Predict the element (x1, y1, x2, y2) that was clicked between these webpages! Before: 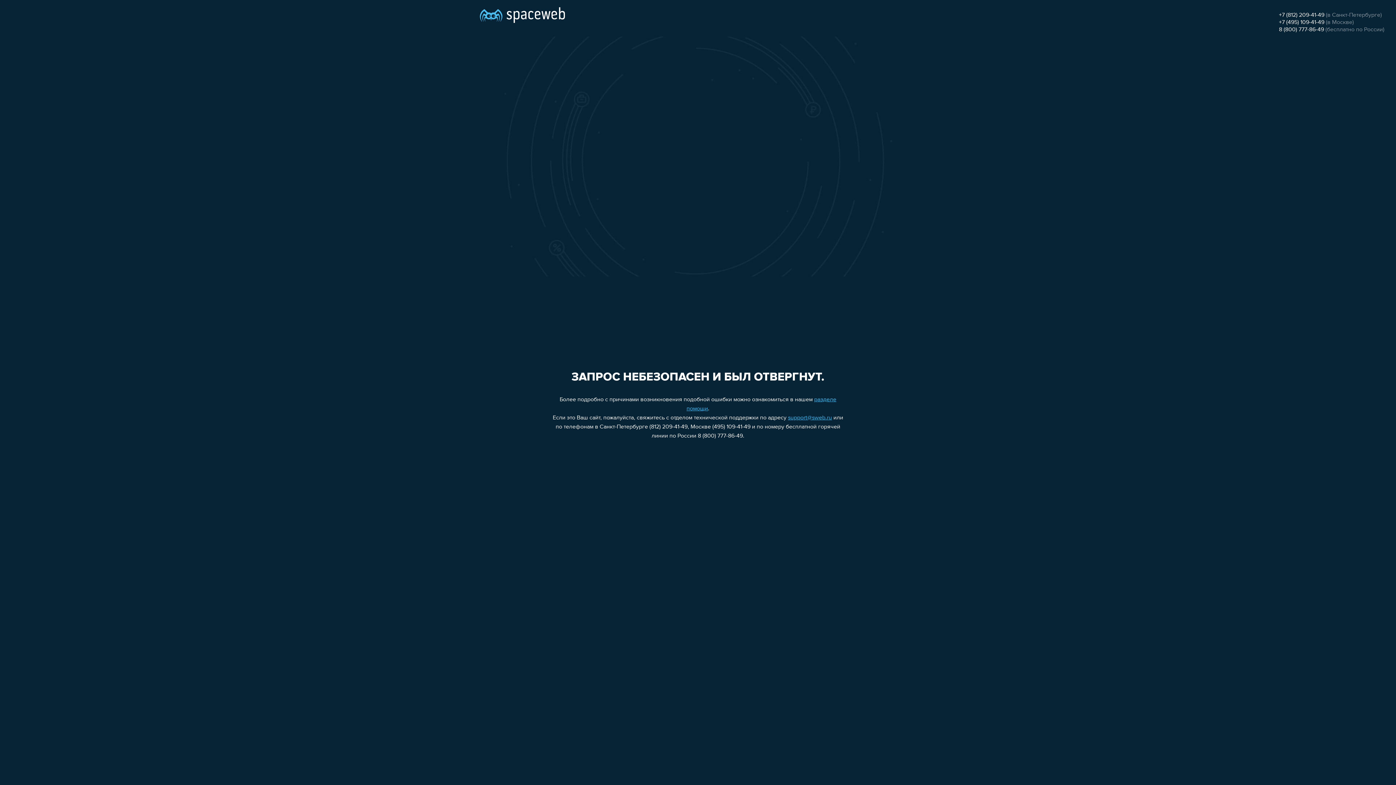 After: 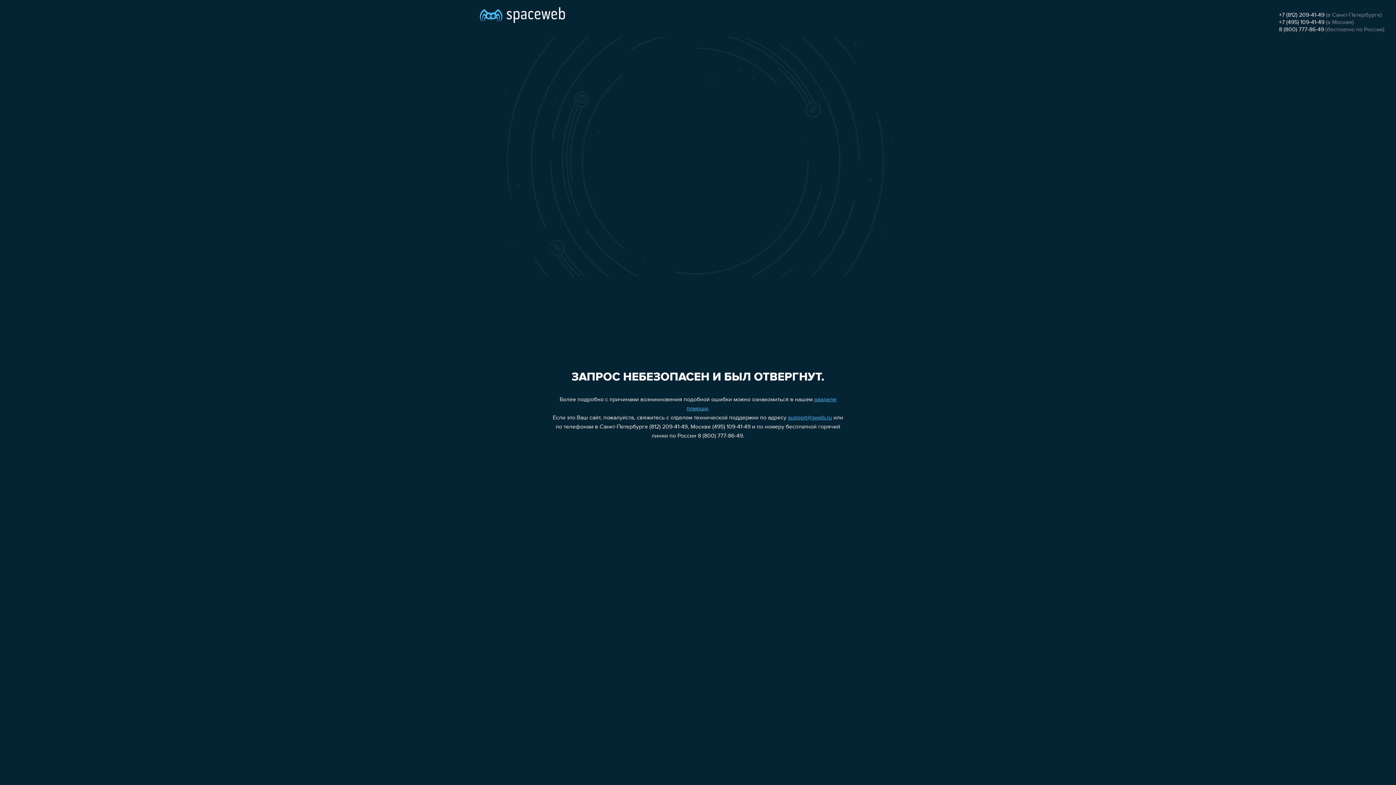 Action: label: +7 (495) 109-41-49 bbox: (1279, 19, 1324, 25)